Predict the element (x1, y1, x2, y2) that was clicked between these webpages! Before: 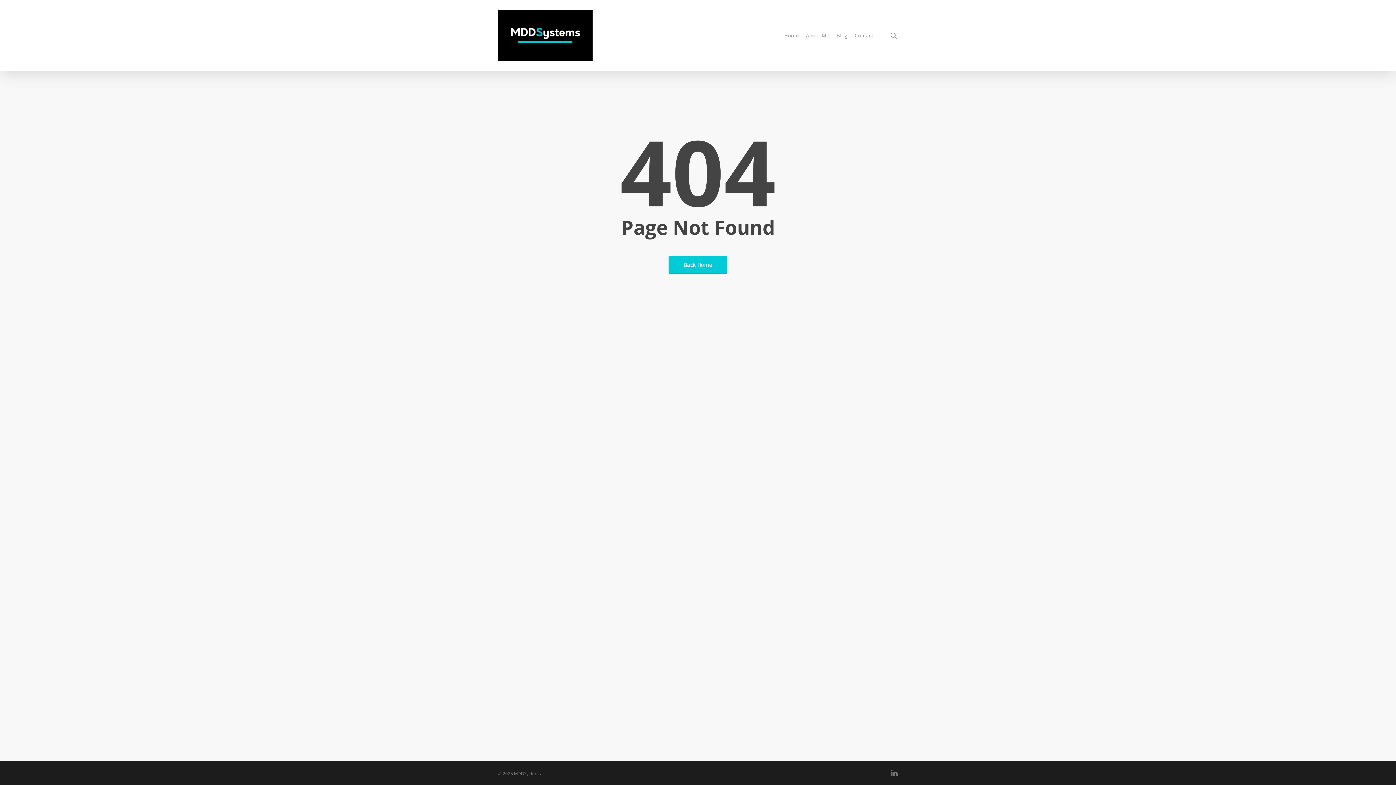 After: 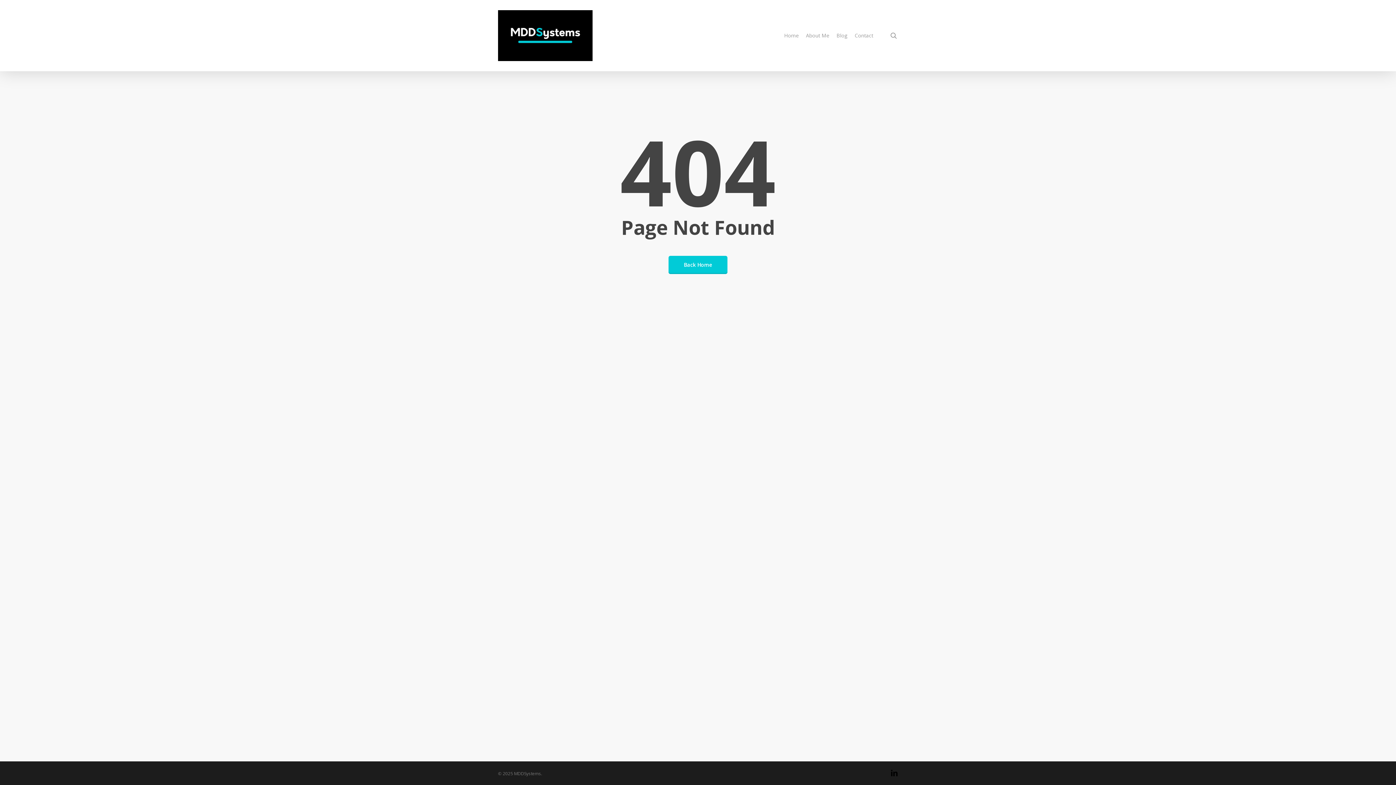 Action: label: linkedin bbox: (890, 769, 898, 777)